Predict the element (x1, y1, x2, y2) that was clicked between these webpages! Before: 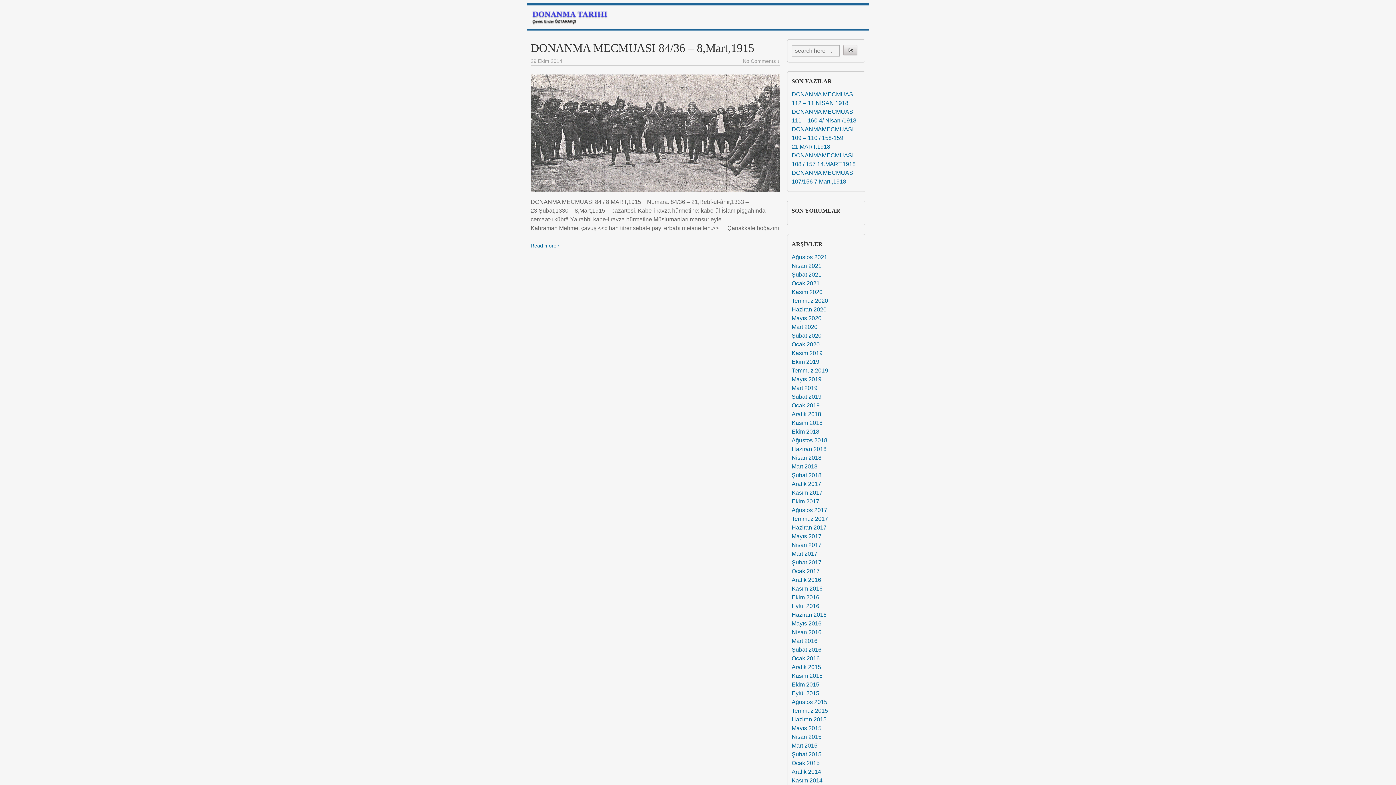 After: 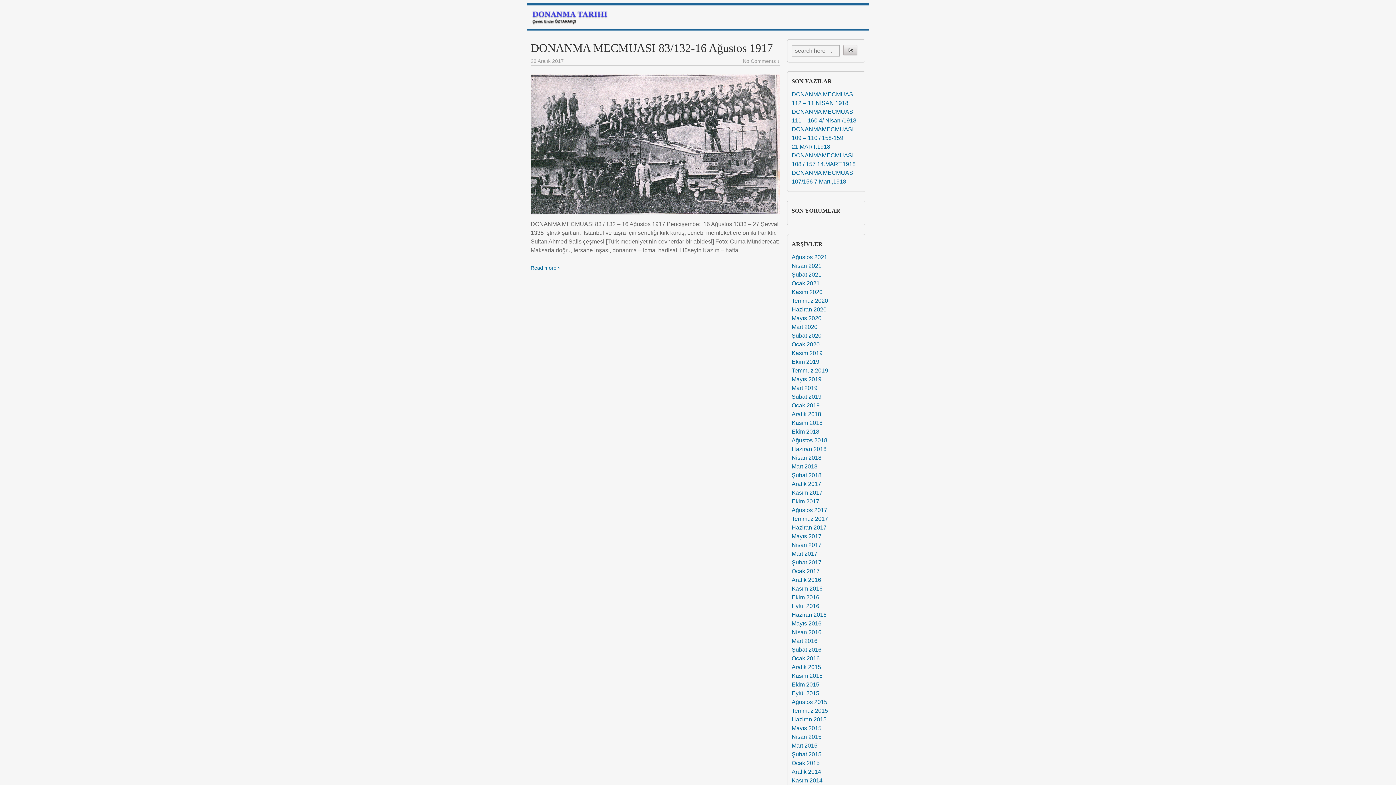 Action: label: Aralık 2017 bbox: (791, 481, 821, 487)